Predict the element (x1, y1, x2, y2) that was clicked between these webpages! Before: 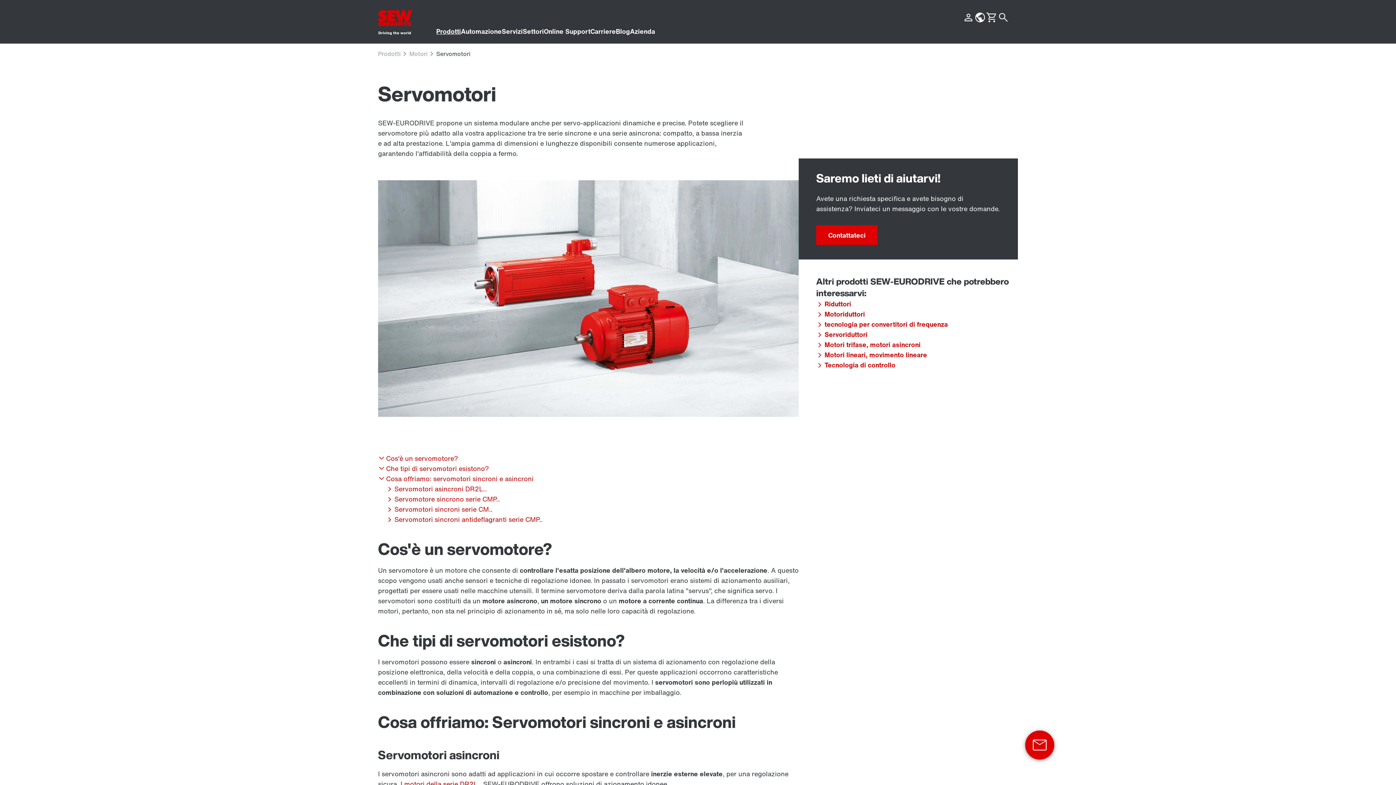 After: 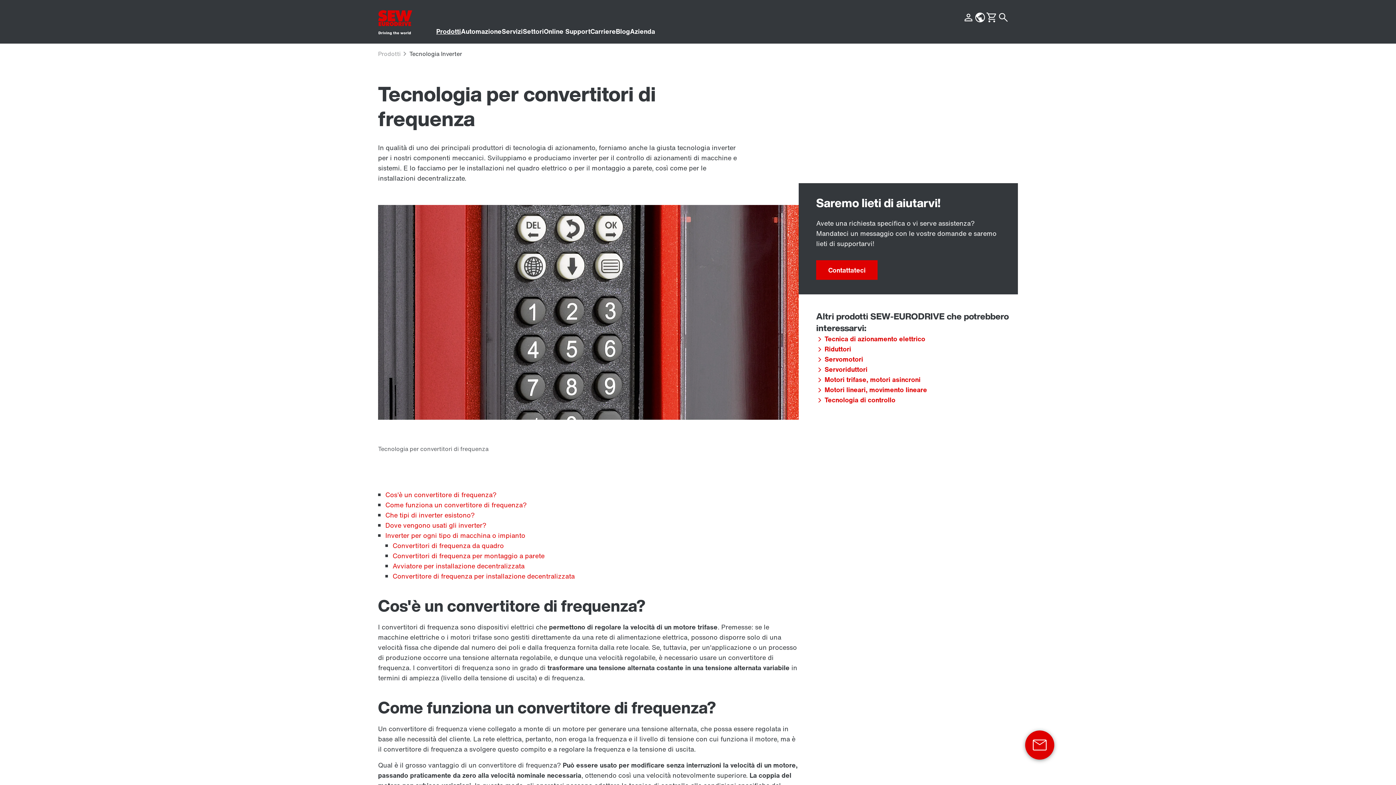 Action: label: tecnologia per convertitori di frequenza bbox: (813, 319, 948, 329)